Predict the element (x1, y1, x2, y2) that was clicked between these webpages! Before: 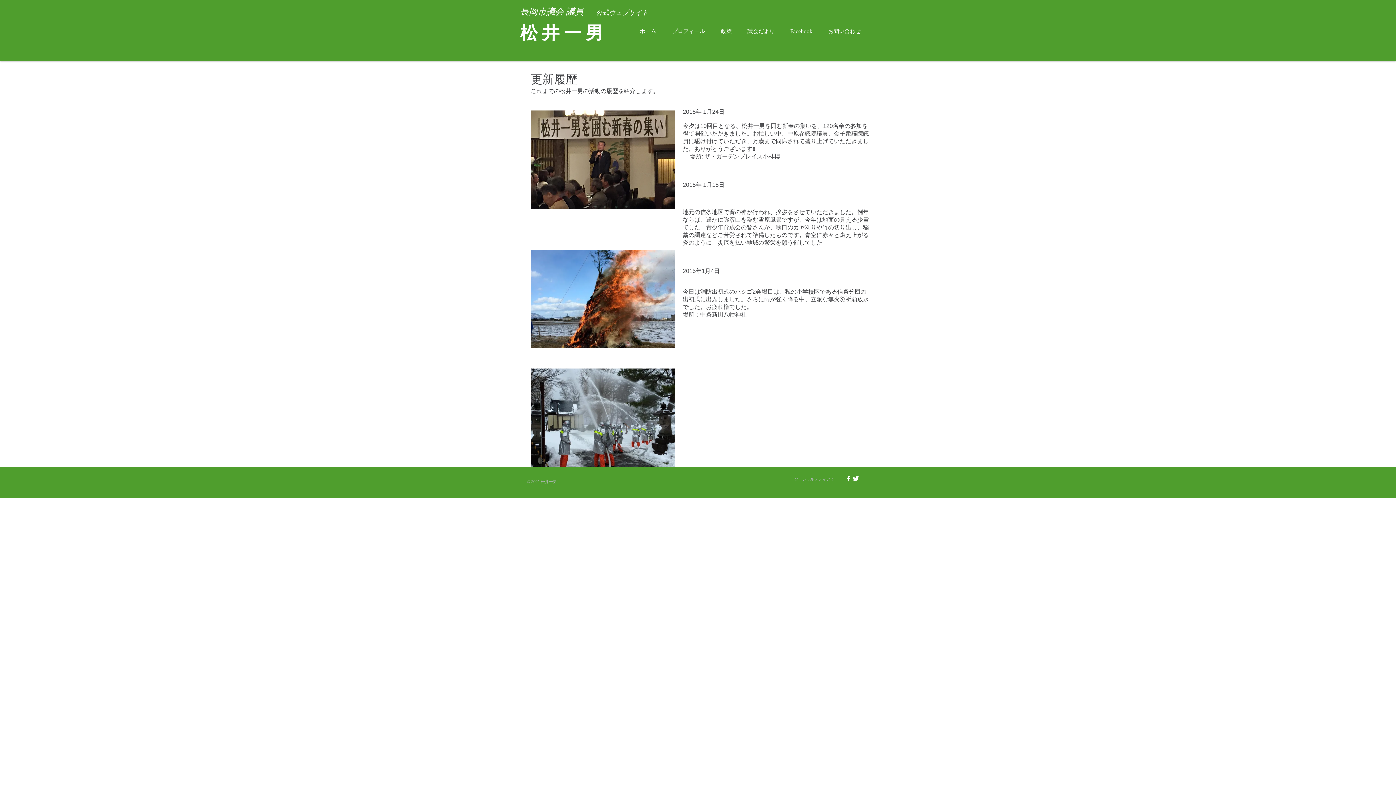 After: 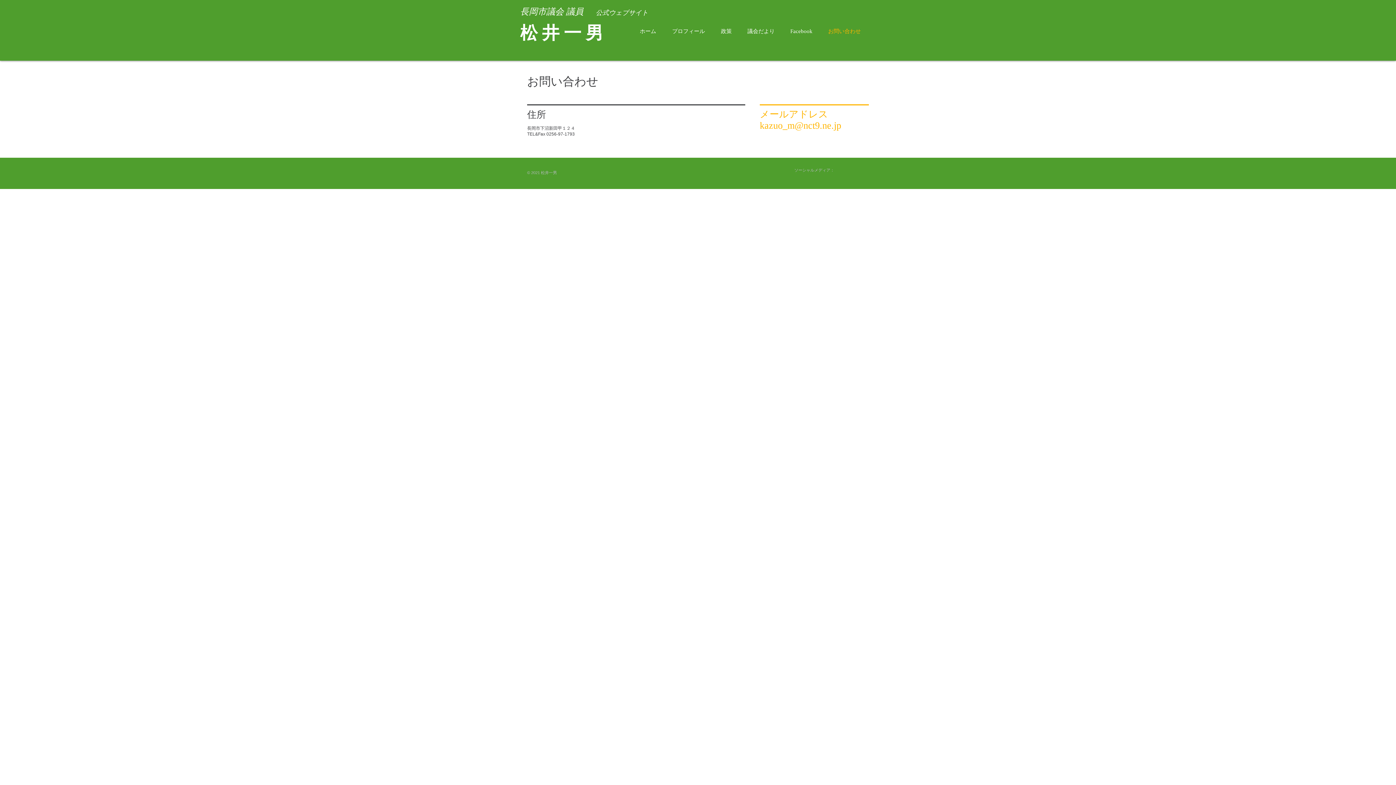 Action: label: お問い合わせ bbox: (820, 21, 869, 41)